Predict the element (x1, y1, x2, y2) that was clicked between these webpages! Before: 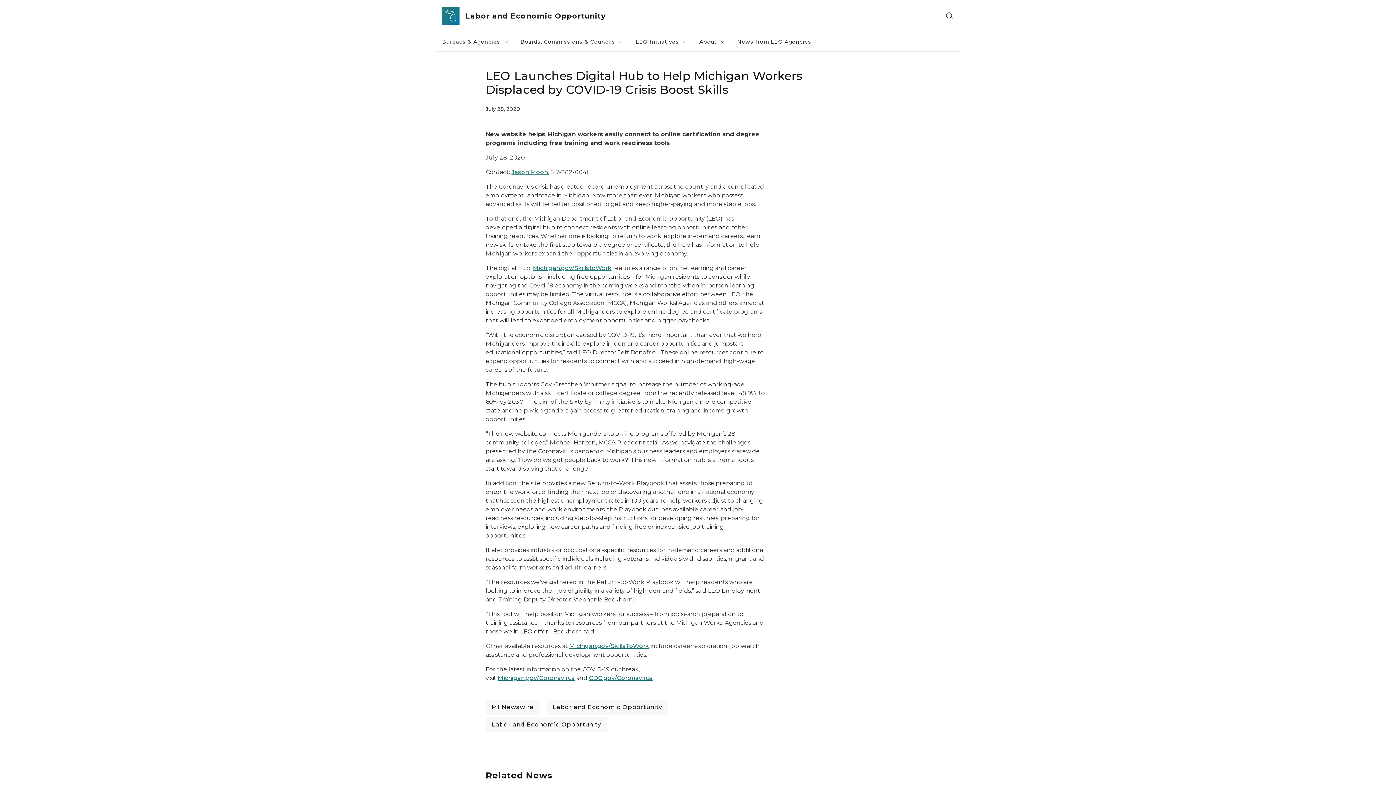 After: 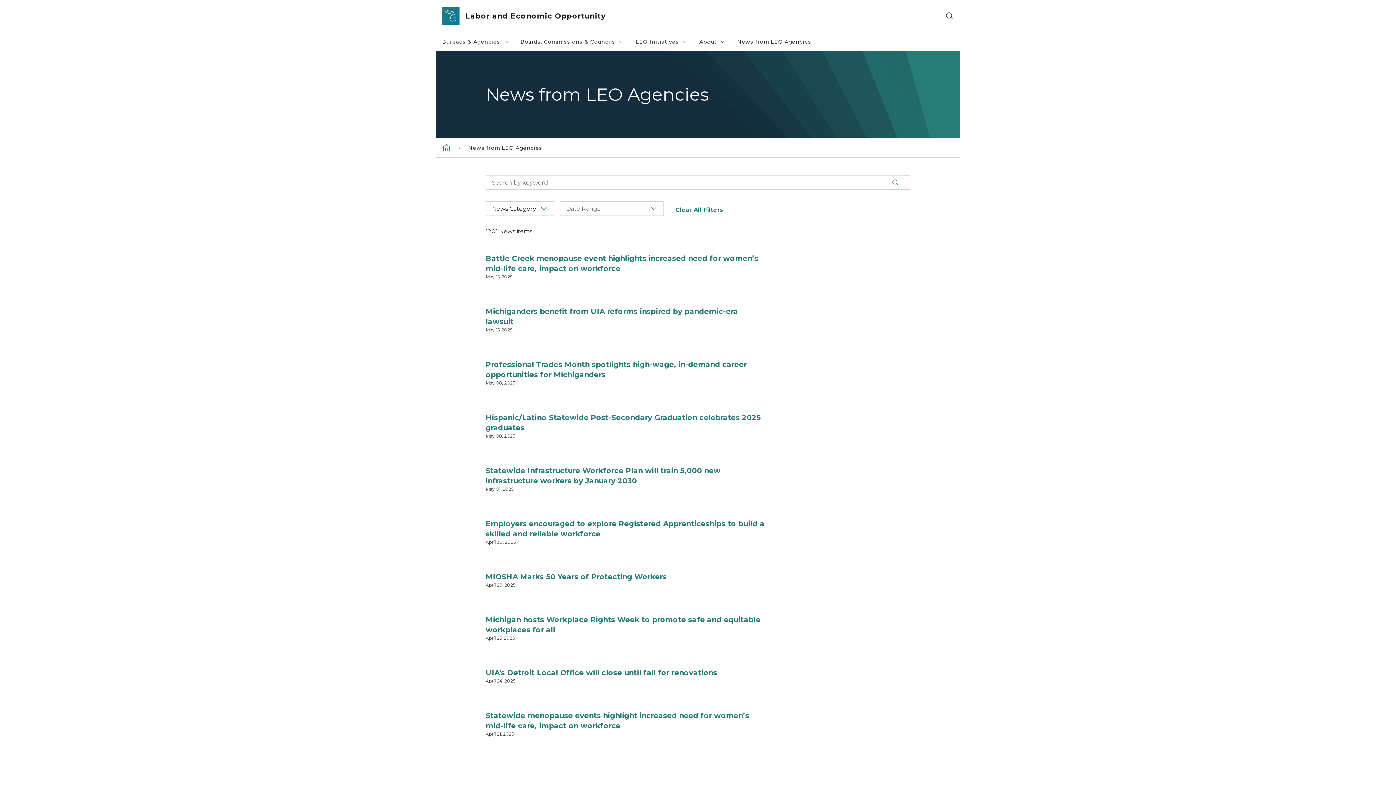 Action: label: News from LEO Agencies bbox: (731, 32, 817, 51)